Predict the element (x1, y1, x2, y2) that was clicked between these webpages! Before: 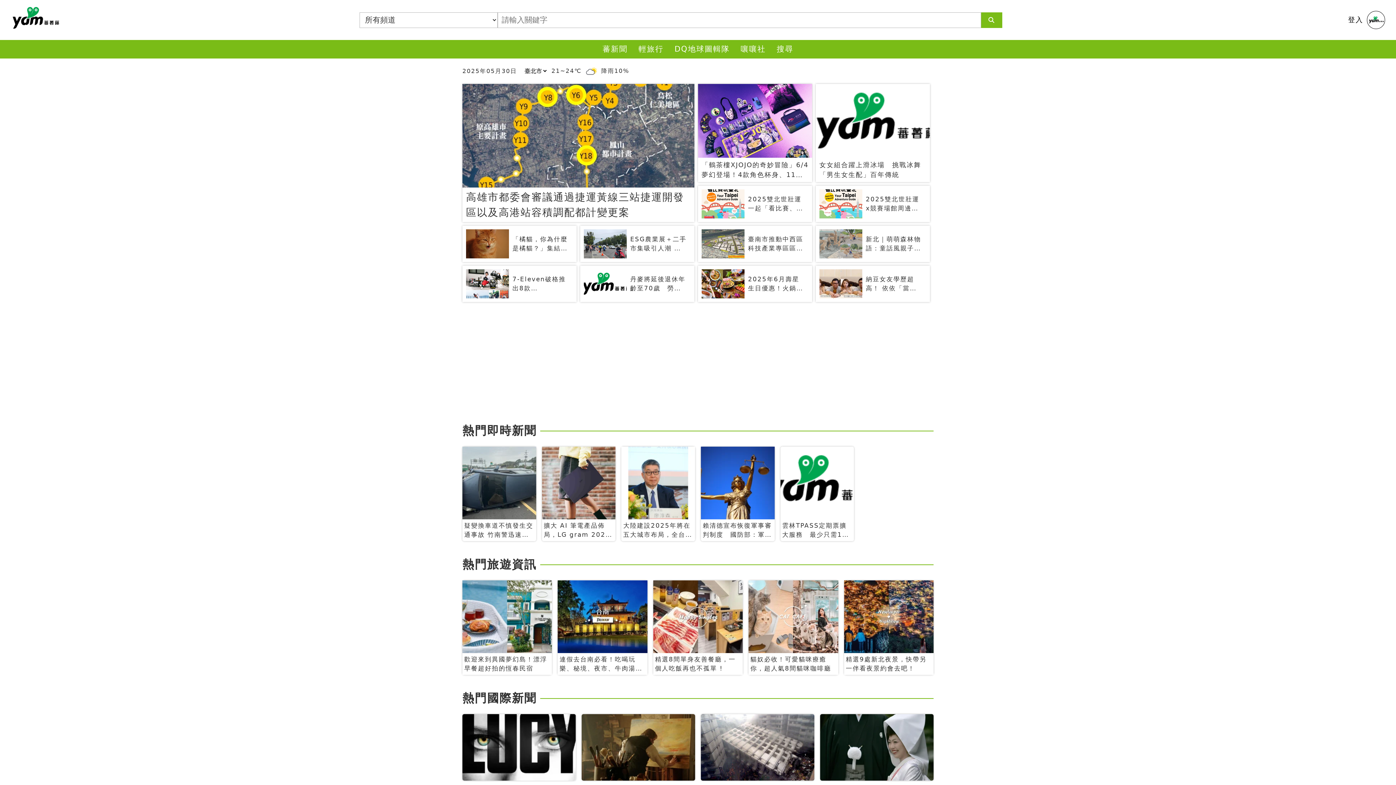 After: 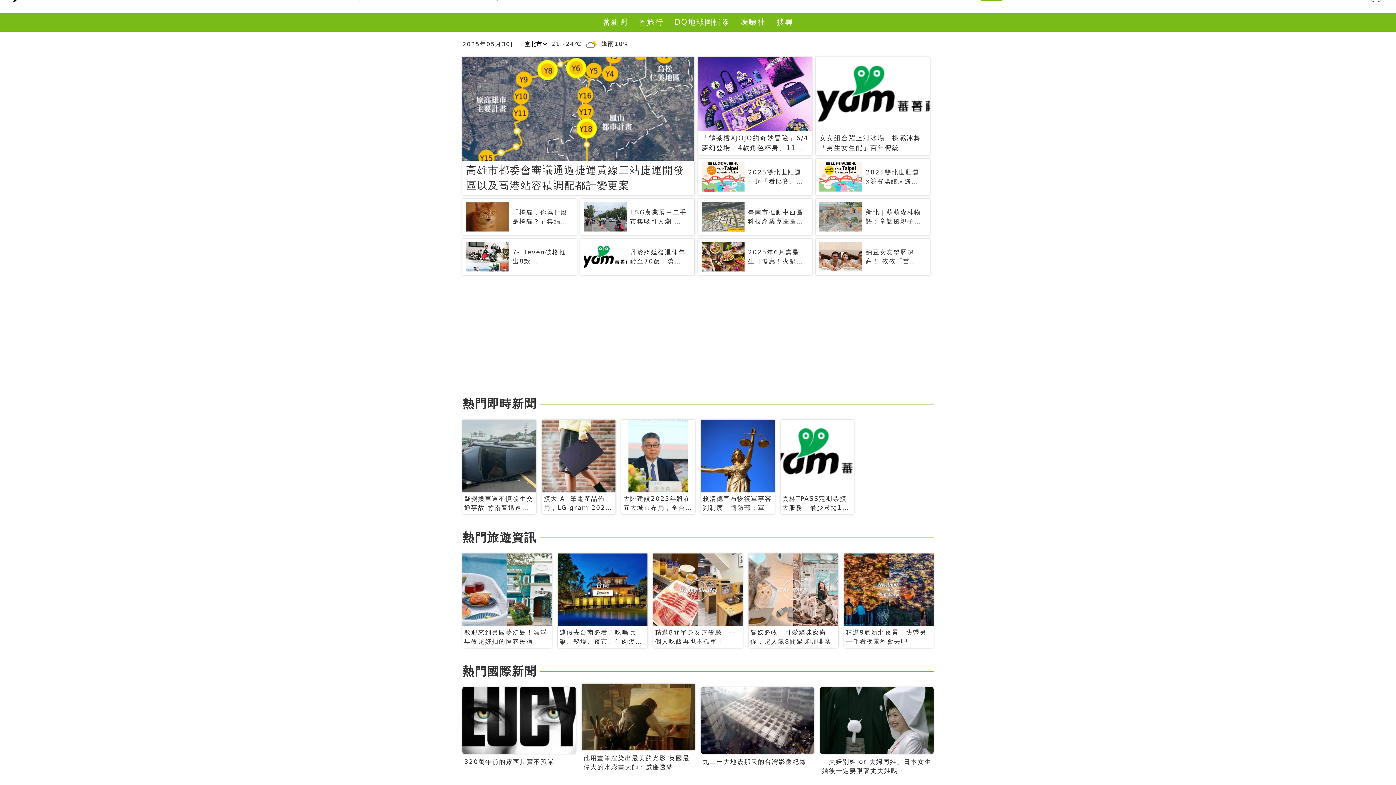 Action: label: 他用畫筆渲染出最美的光影 英國最偉大的水彩畫大師：威廉透納　 bbox: (581, 714, 695, 812)